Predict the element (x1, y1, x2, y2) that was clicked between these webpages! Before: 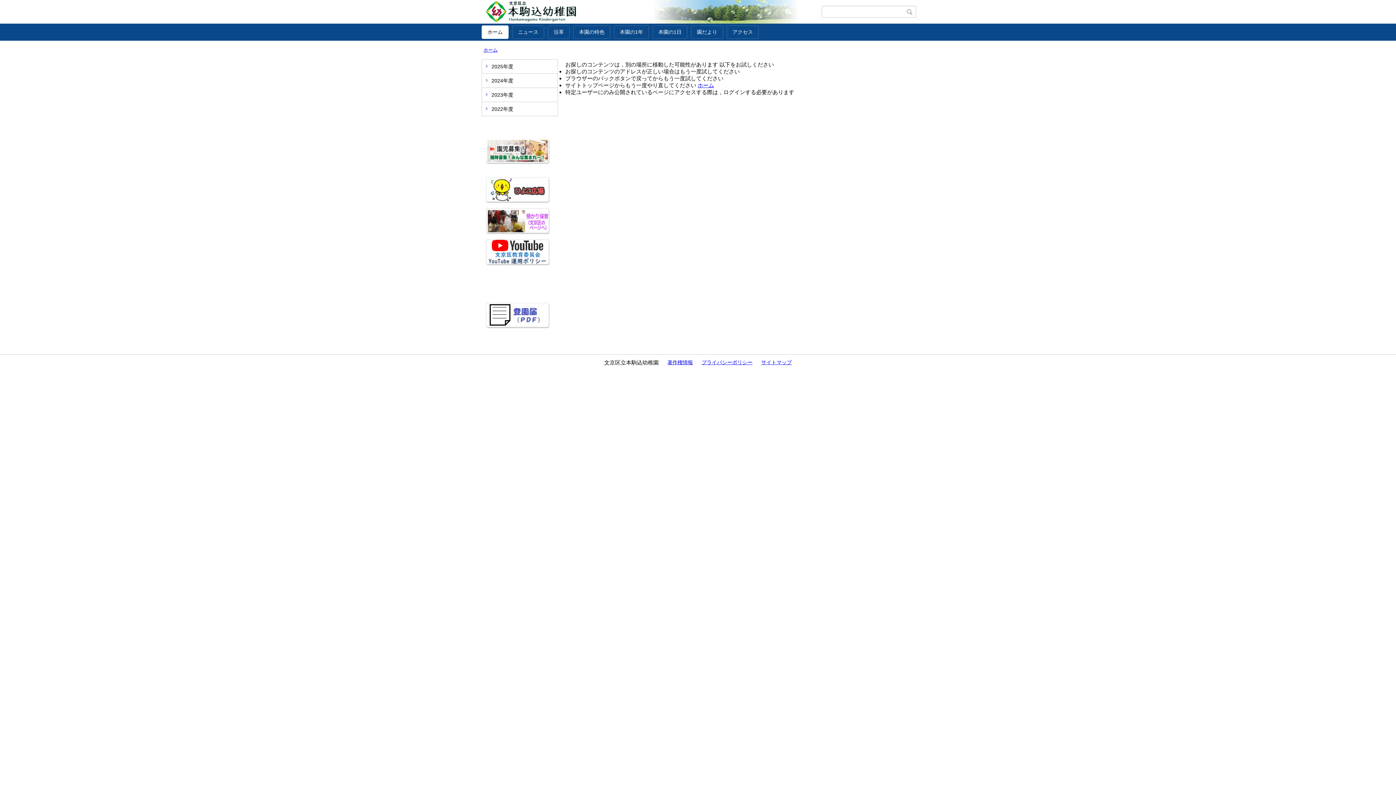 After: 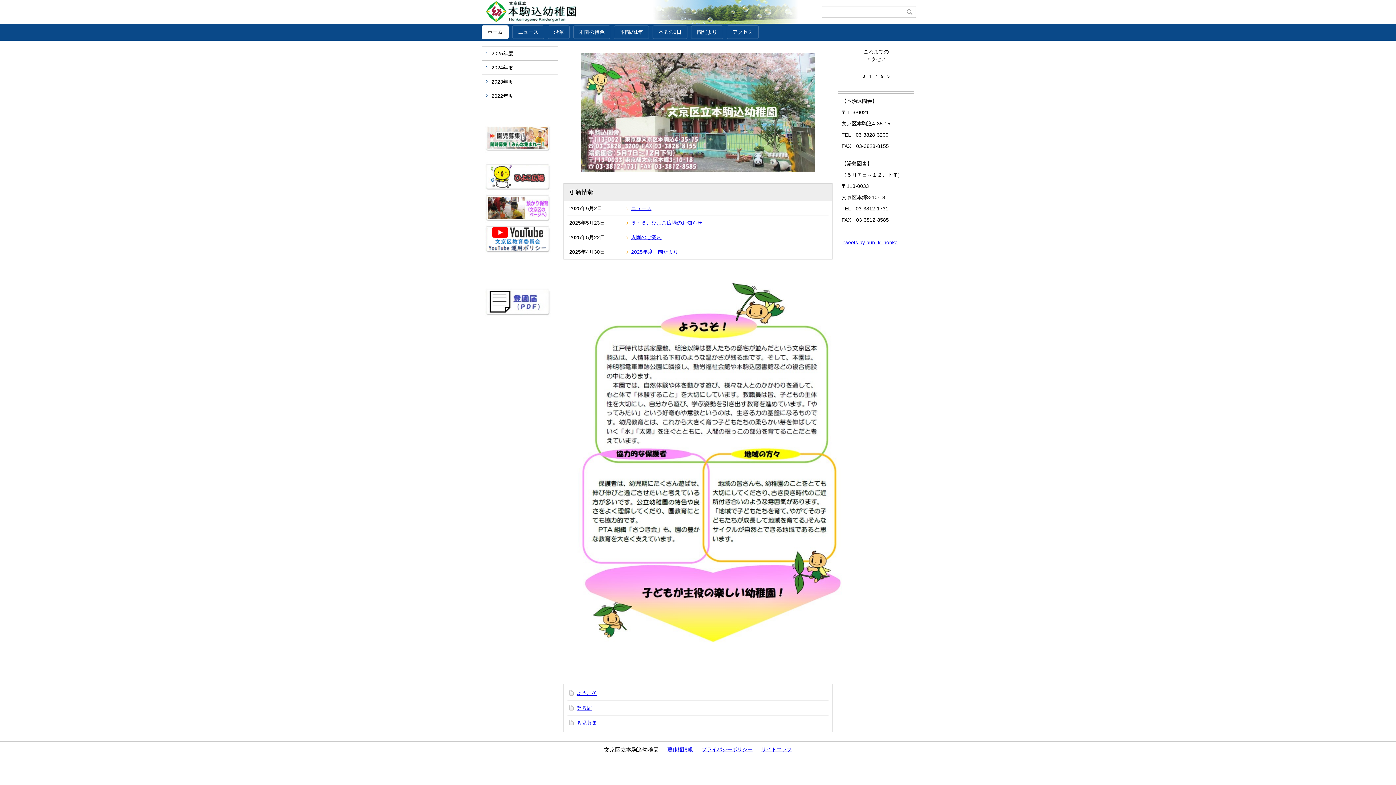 Action: label: ホーム bbox: (483, 47, 497, 52)